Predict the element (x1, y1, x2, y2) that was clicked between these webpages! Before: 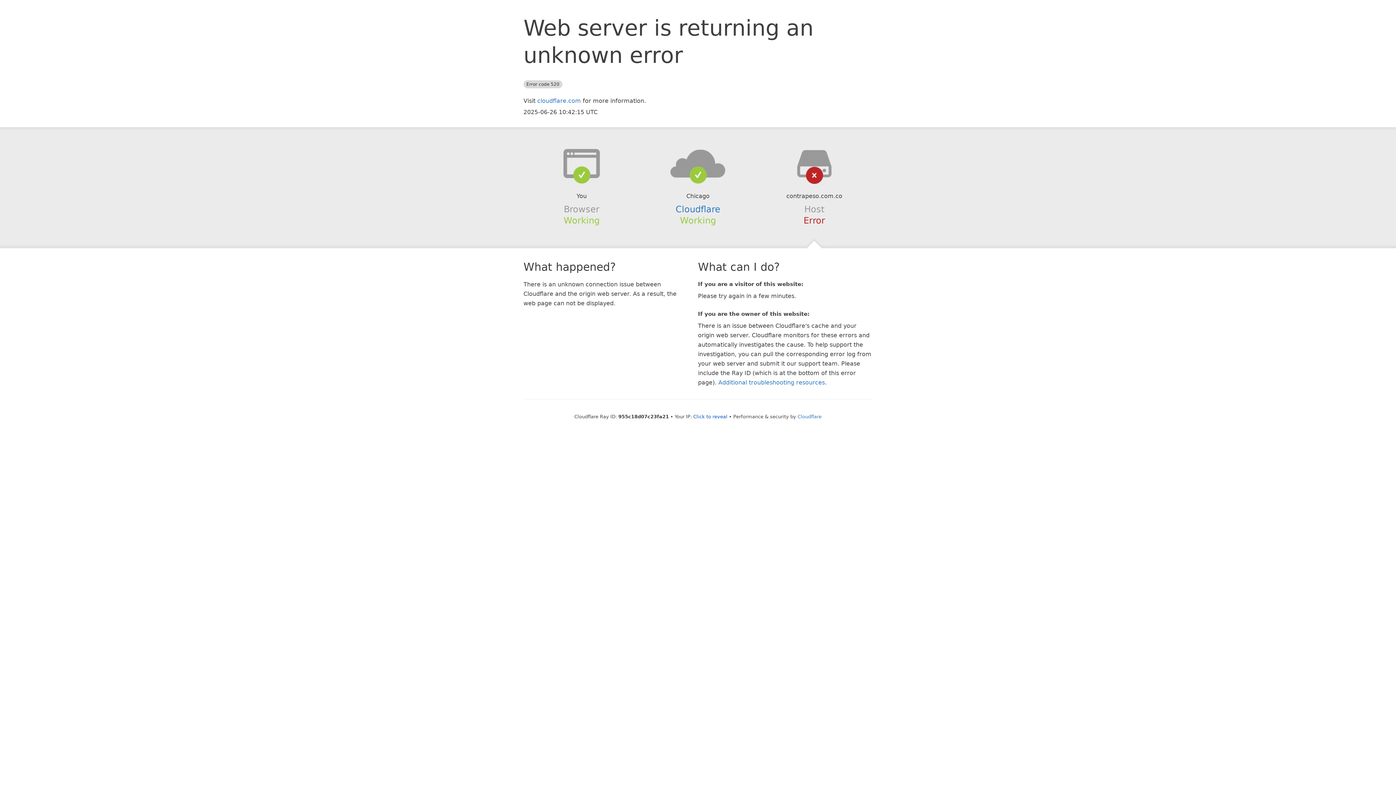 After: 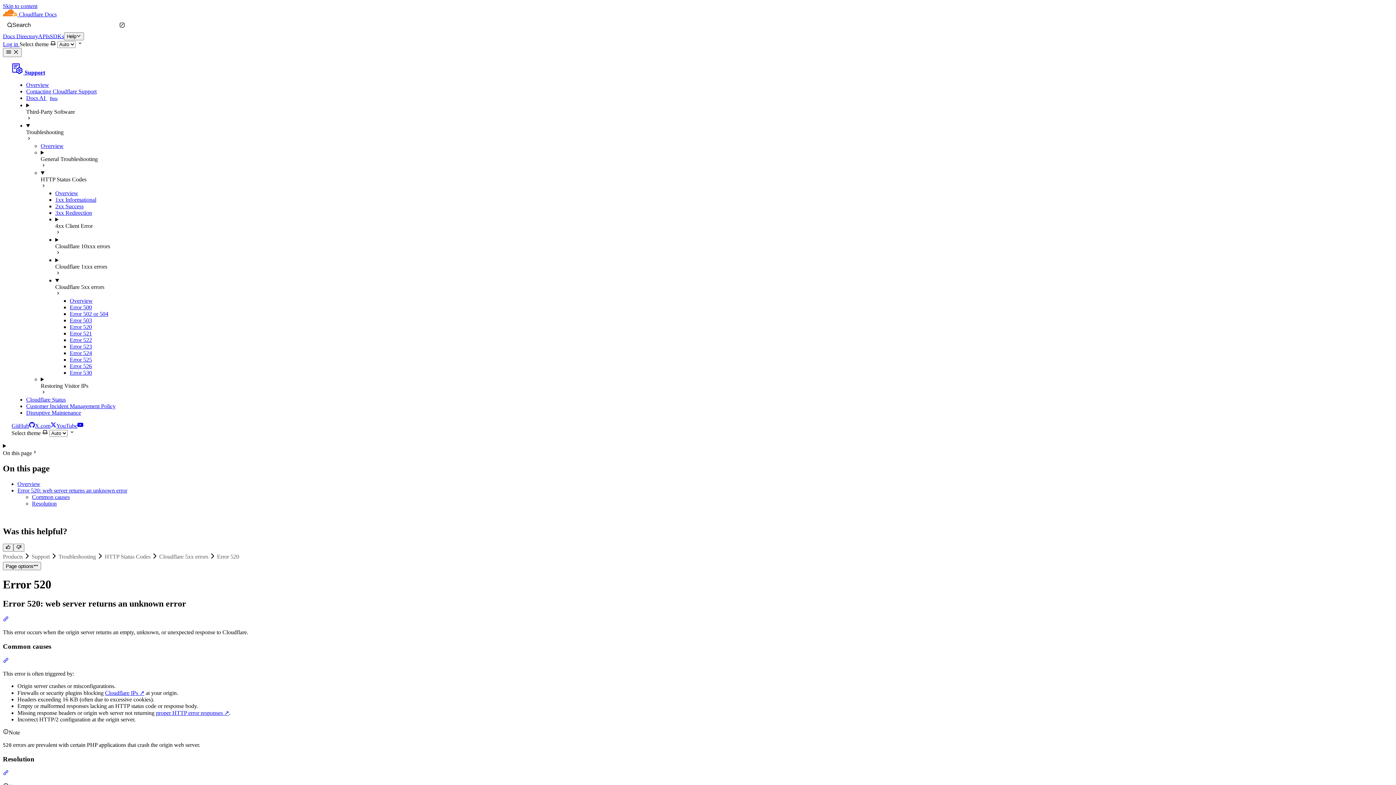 Action: label: Additional troubleshooting resources bbox: (718, 379, 825, 386)